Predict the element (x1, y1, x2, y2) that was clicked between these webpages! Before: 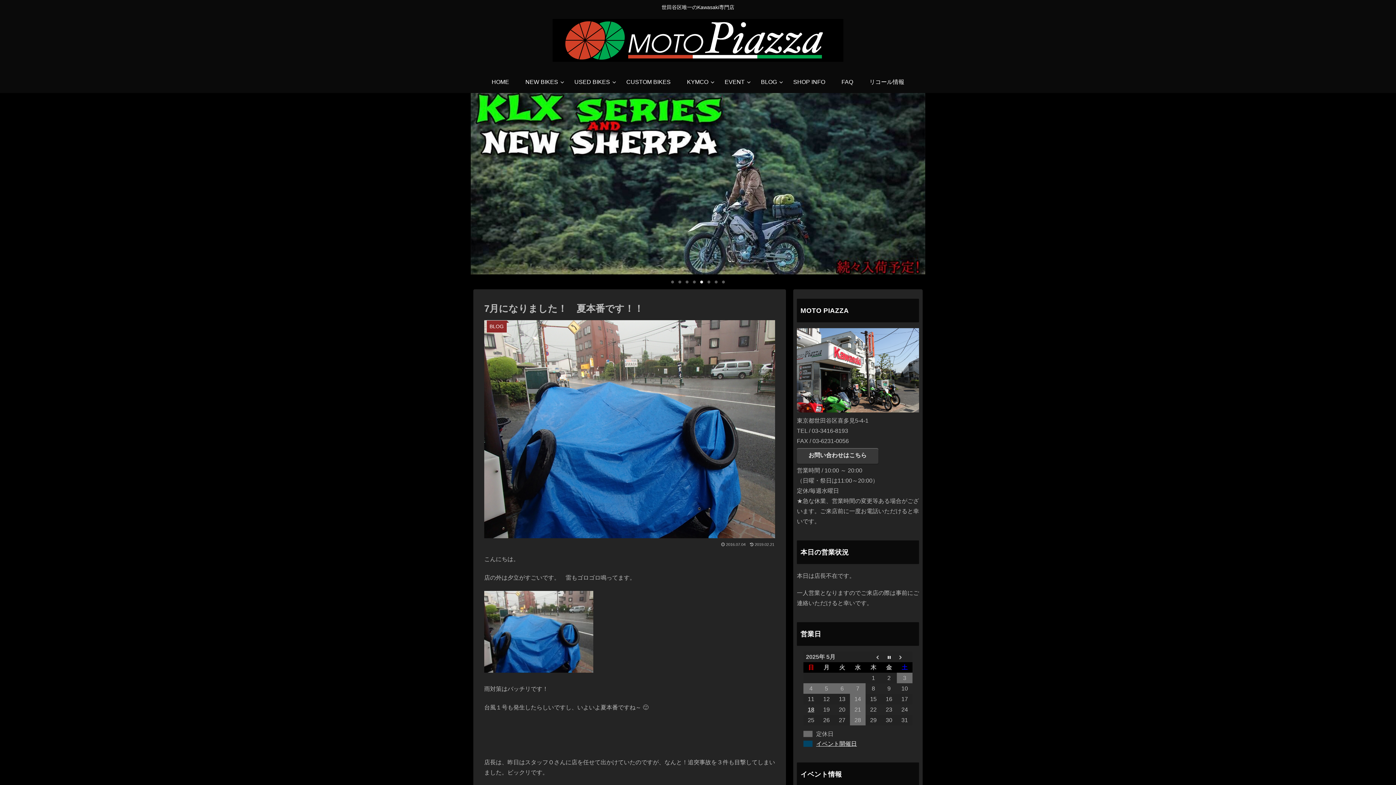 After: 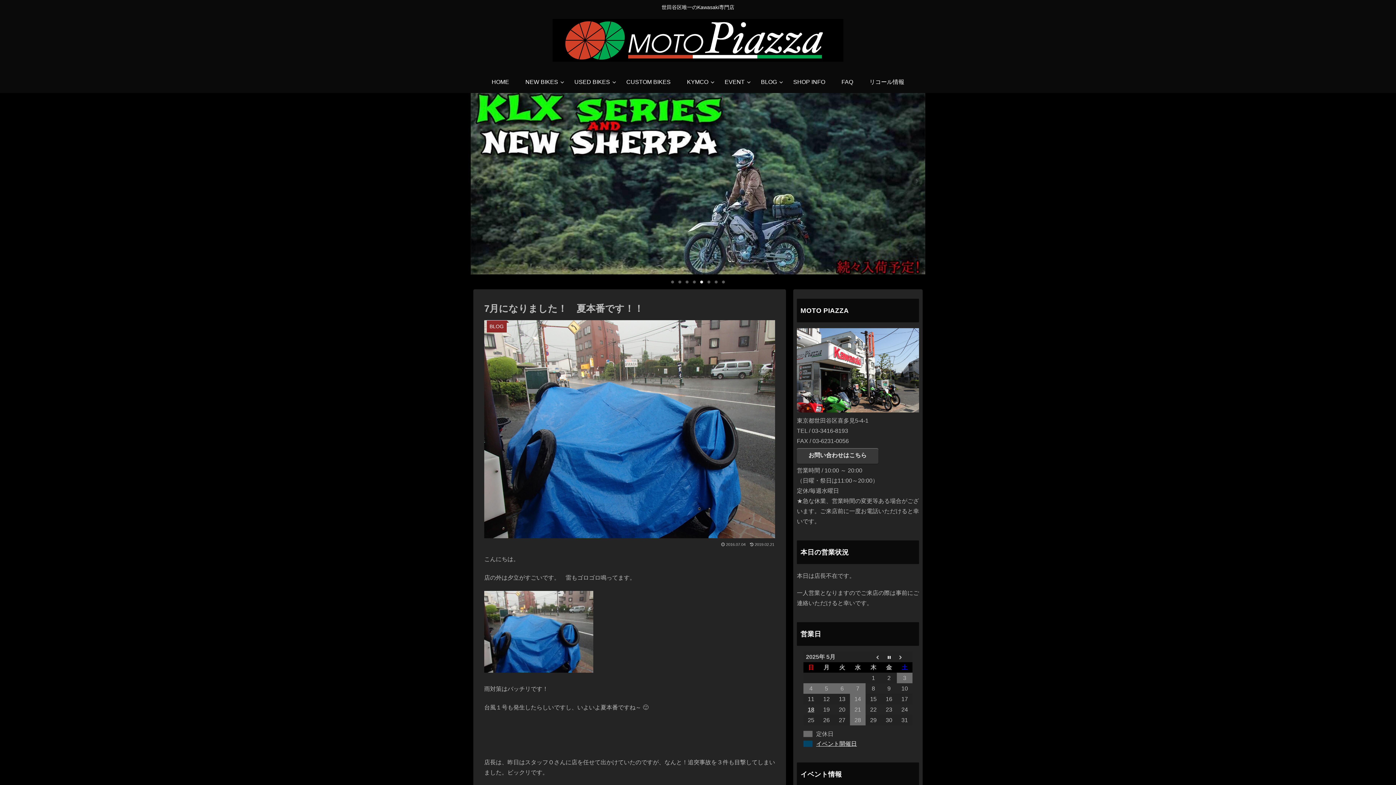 Action: bbox: (700, 280, 703, 283) label: 5